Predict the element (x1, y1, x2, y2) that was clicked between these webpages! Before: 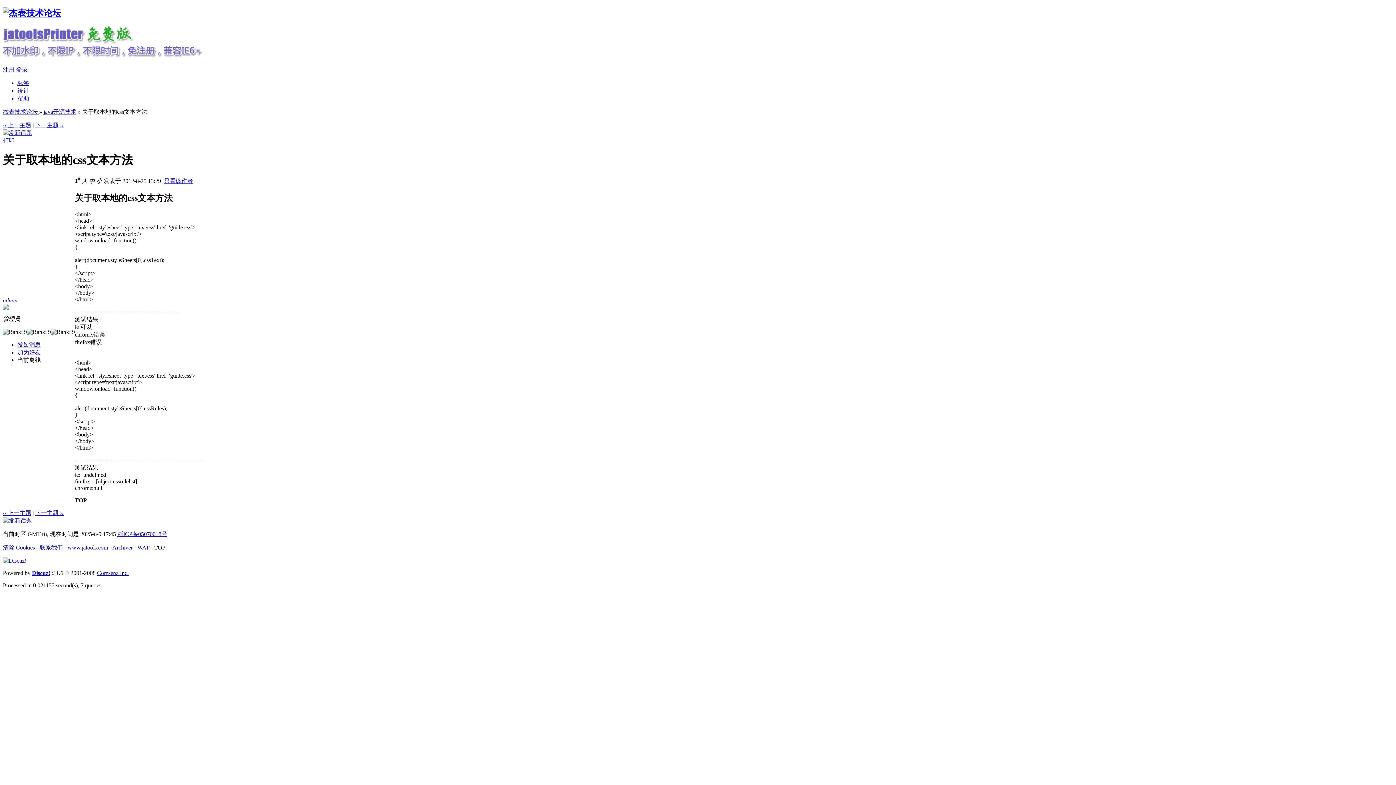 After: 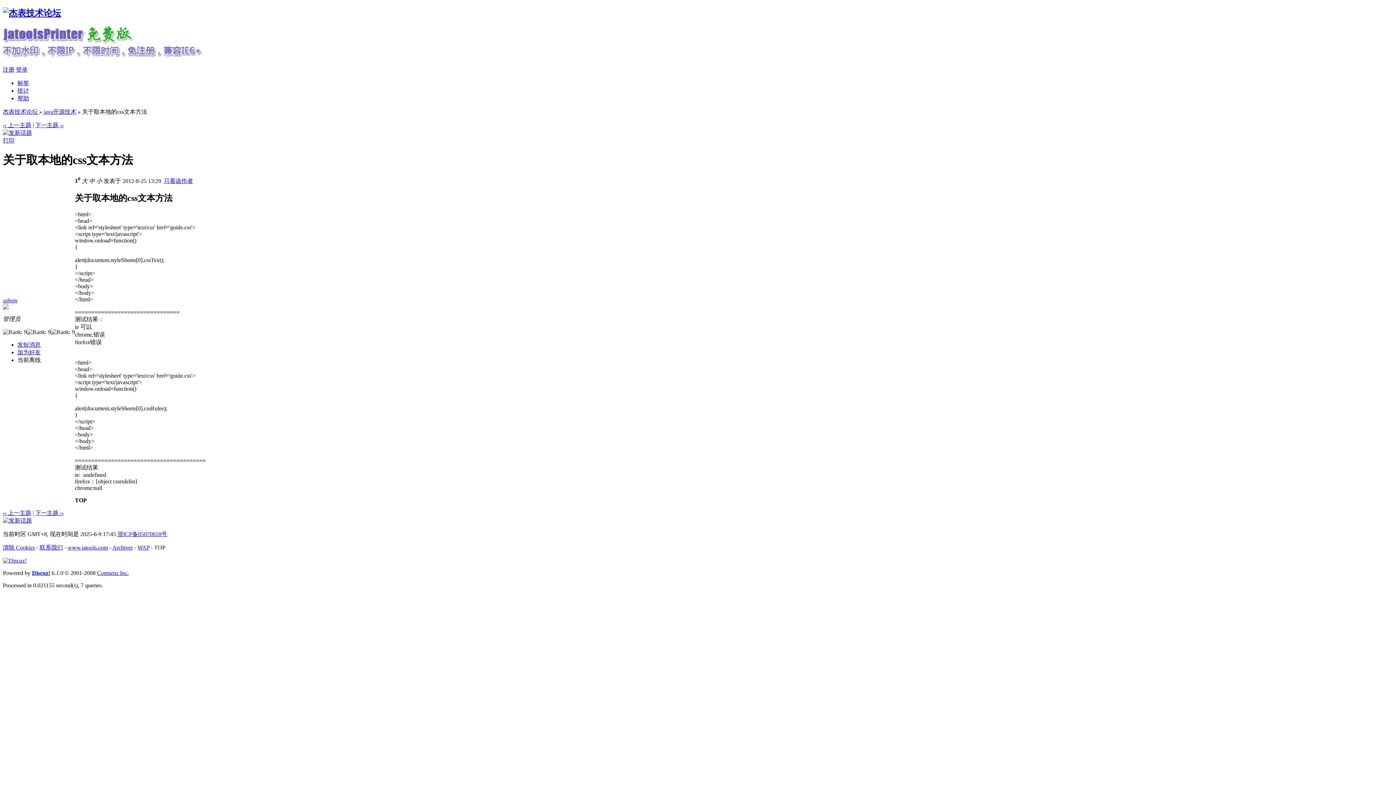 Action: bbox: (117, 531, 167, 537) label: 浙ICP备05070018号